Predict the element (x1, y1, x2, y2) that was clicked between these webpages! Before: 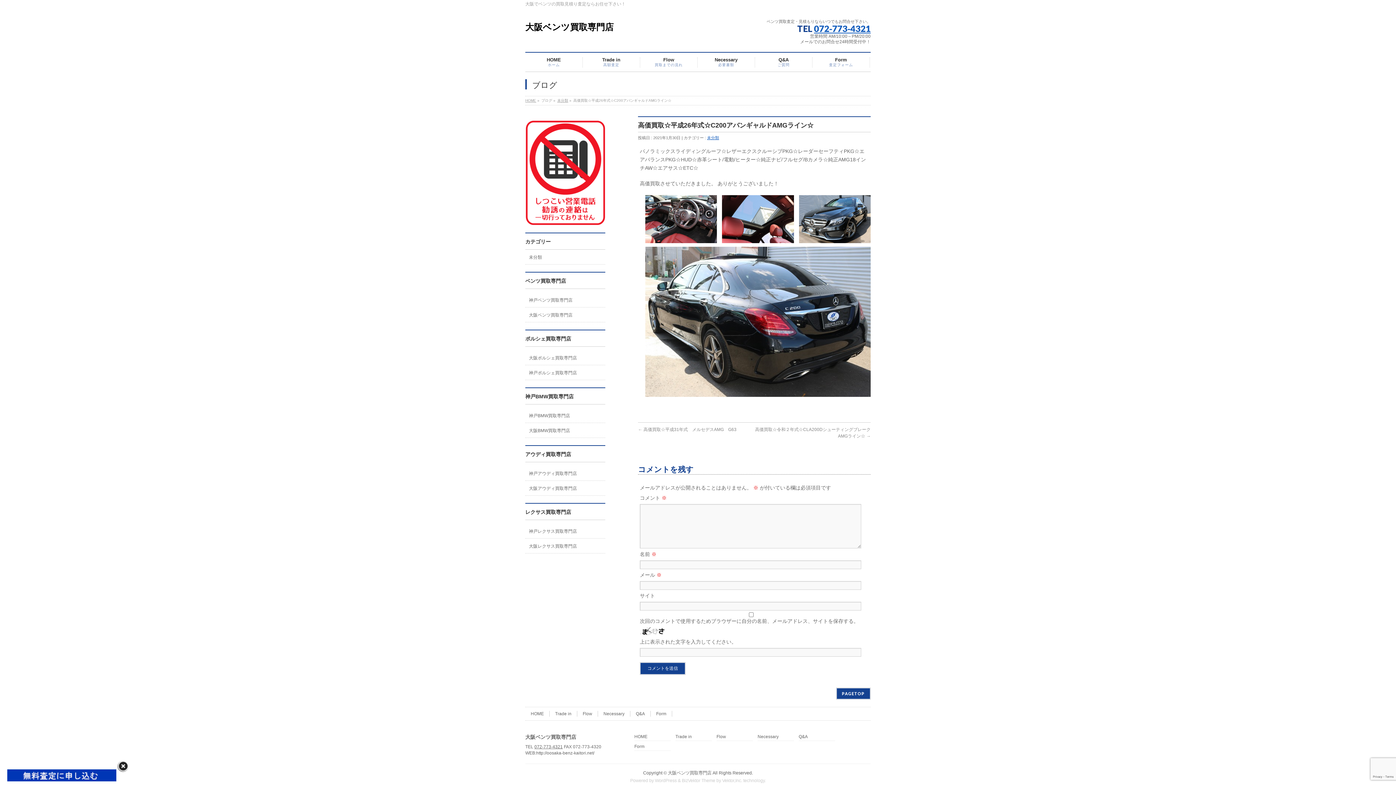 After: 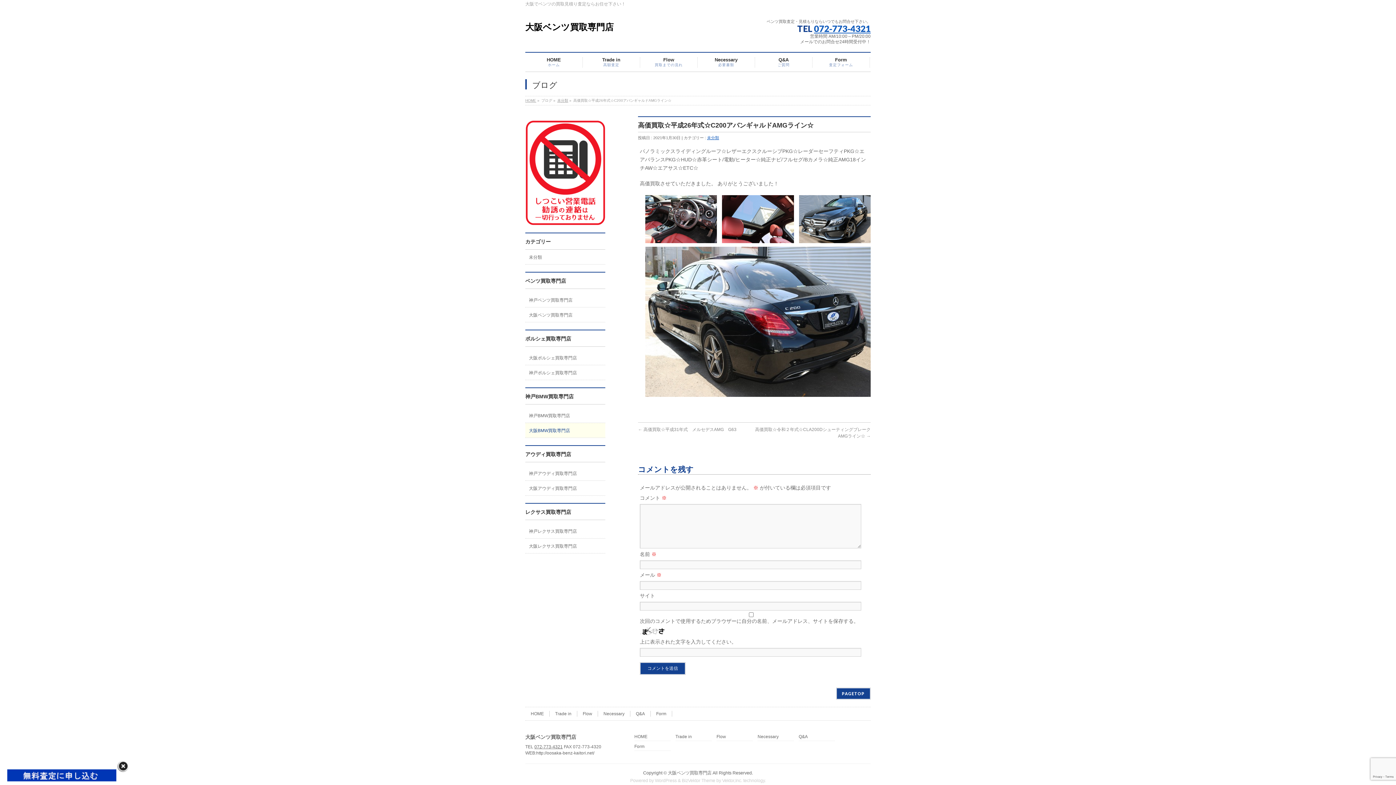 Action: bbox: (525, 423, 605, 437) label: 大阪BMW買取専門店